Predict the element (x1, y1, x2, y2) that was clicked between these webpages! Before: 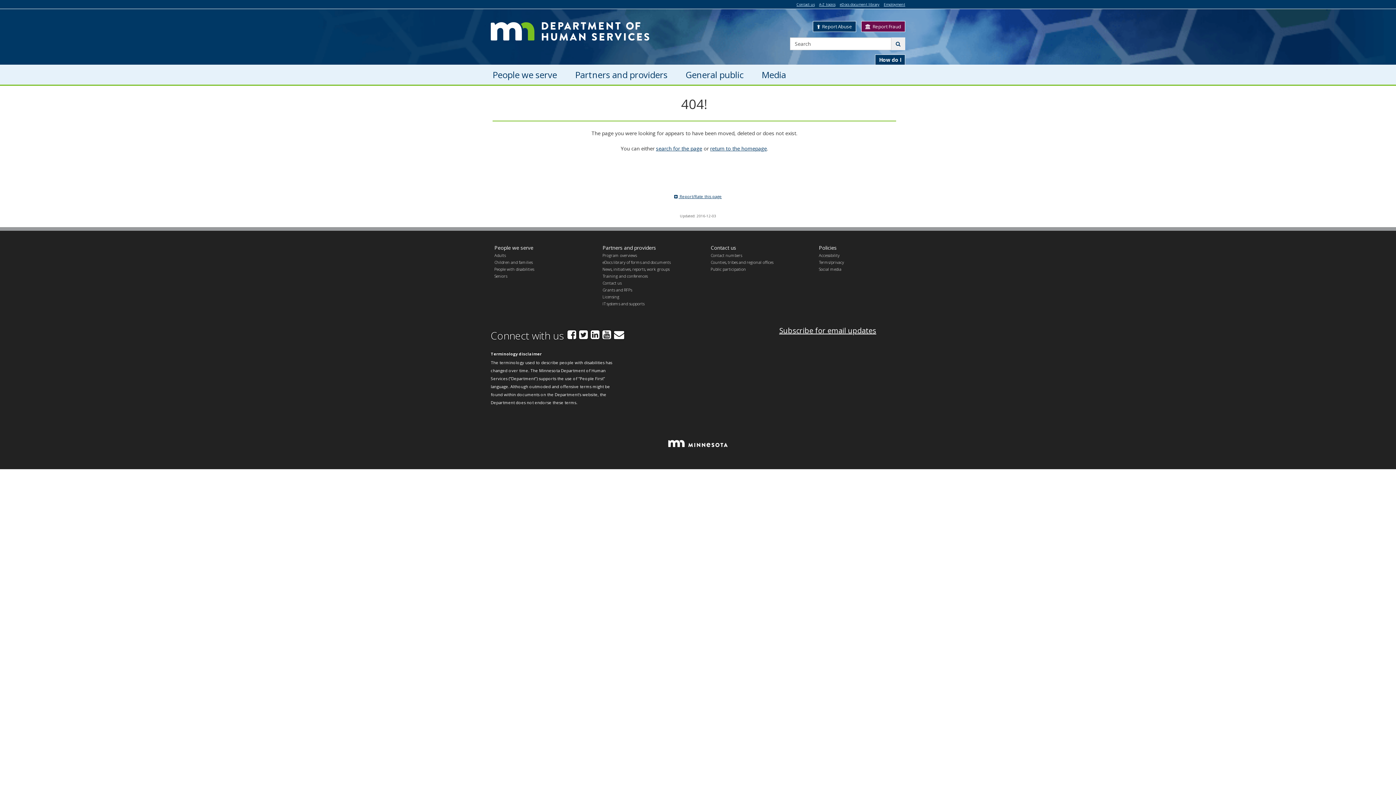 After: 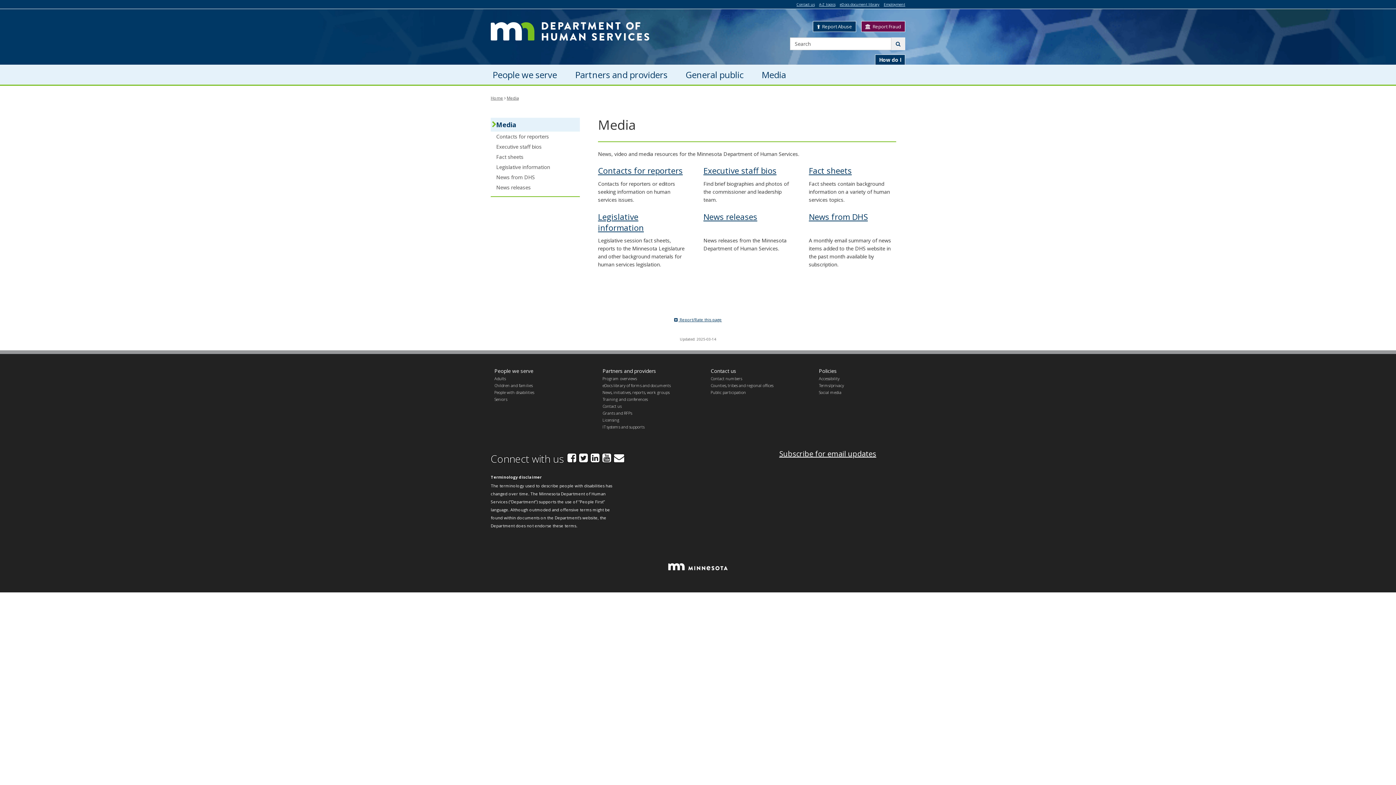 Action: label: Media bbox: (760, 65, 788, 84)